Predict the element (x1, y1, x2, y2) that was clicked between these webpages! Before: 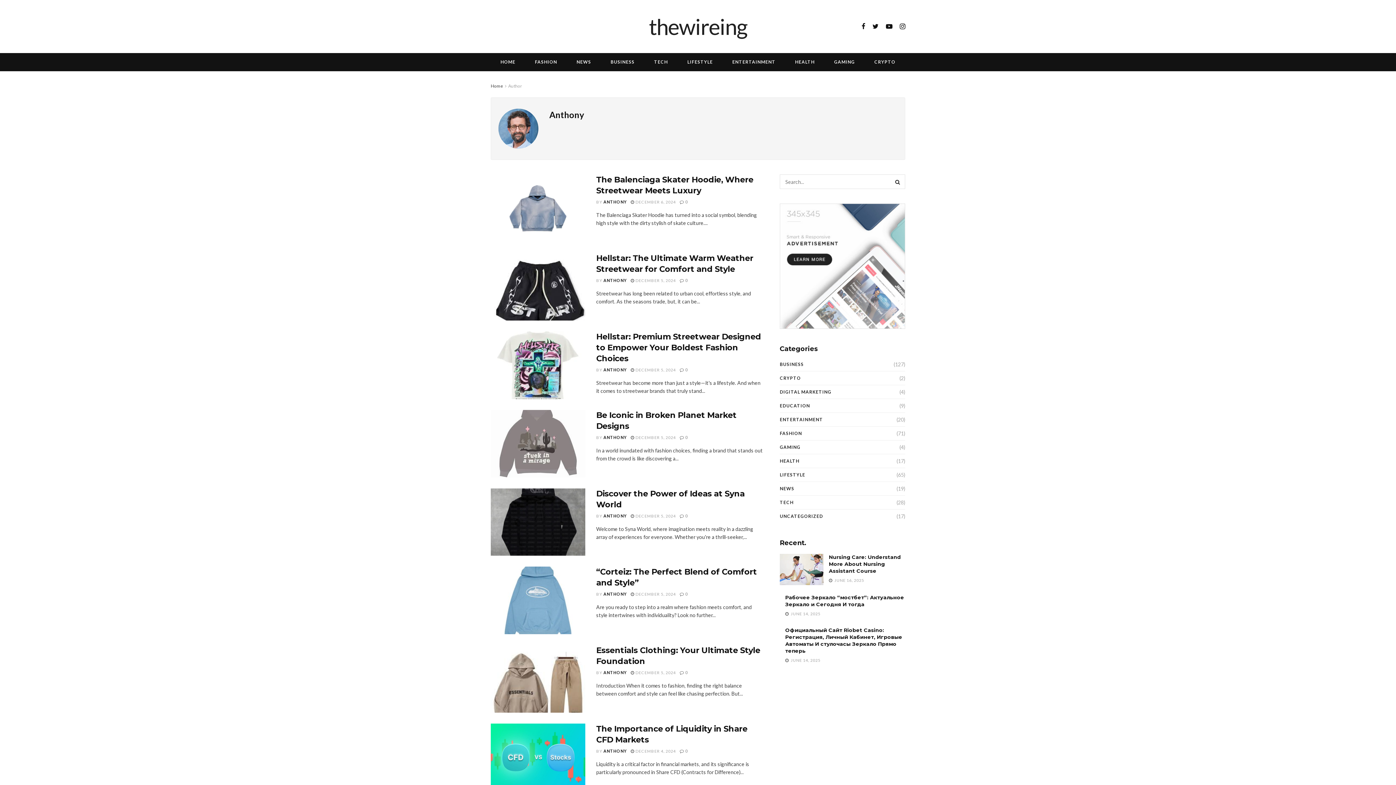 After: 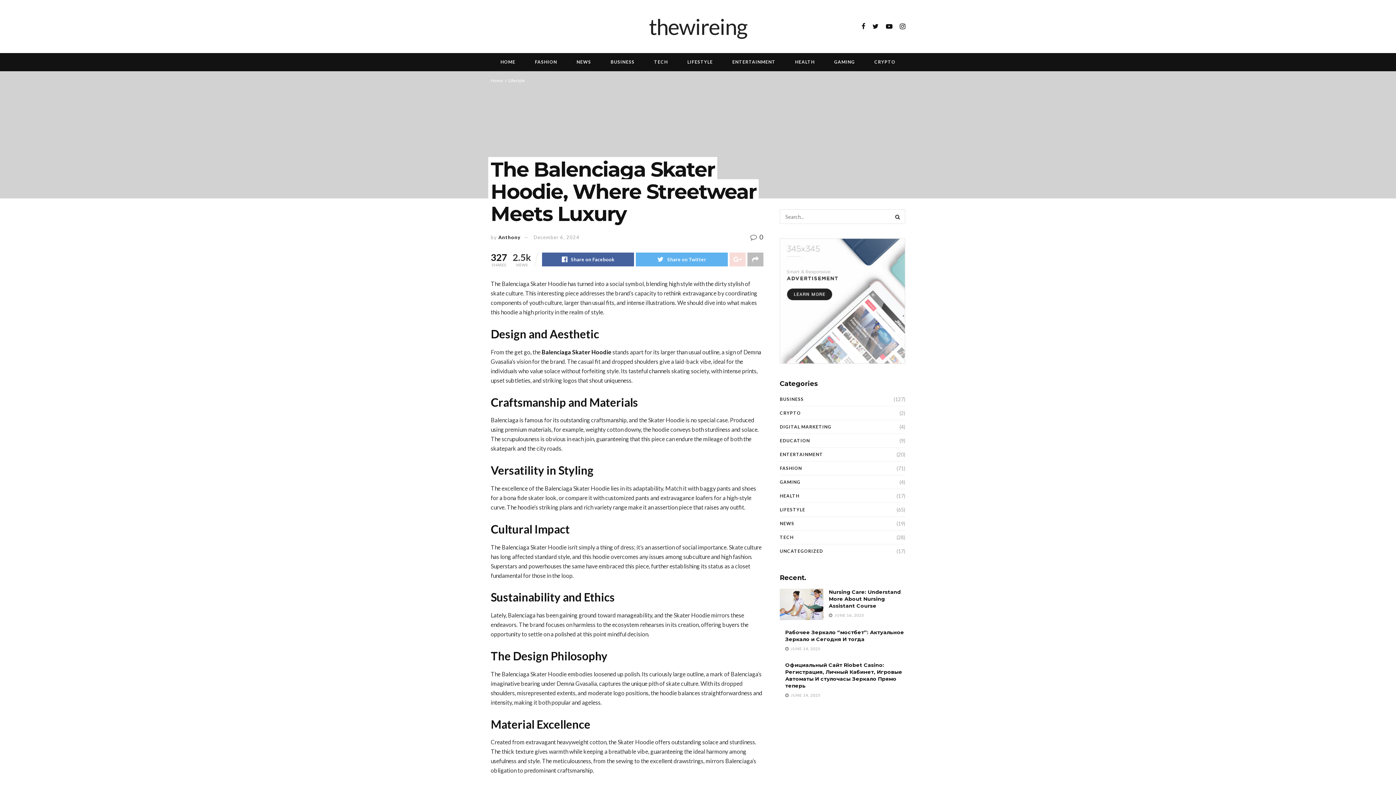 Action: bbox: (490, 174, 585, 242)